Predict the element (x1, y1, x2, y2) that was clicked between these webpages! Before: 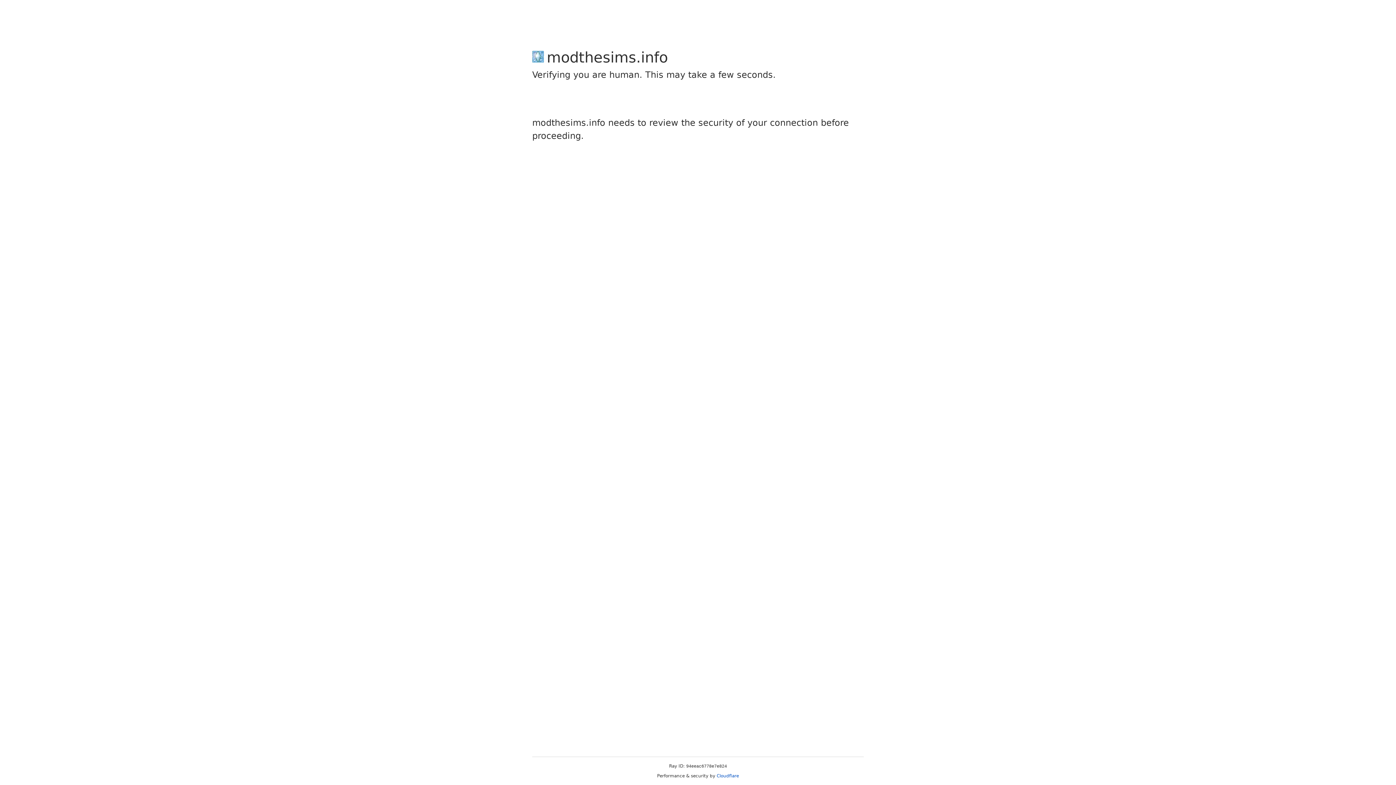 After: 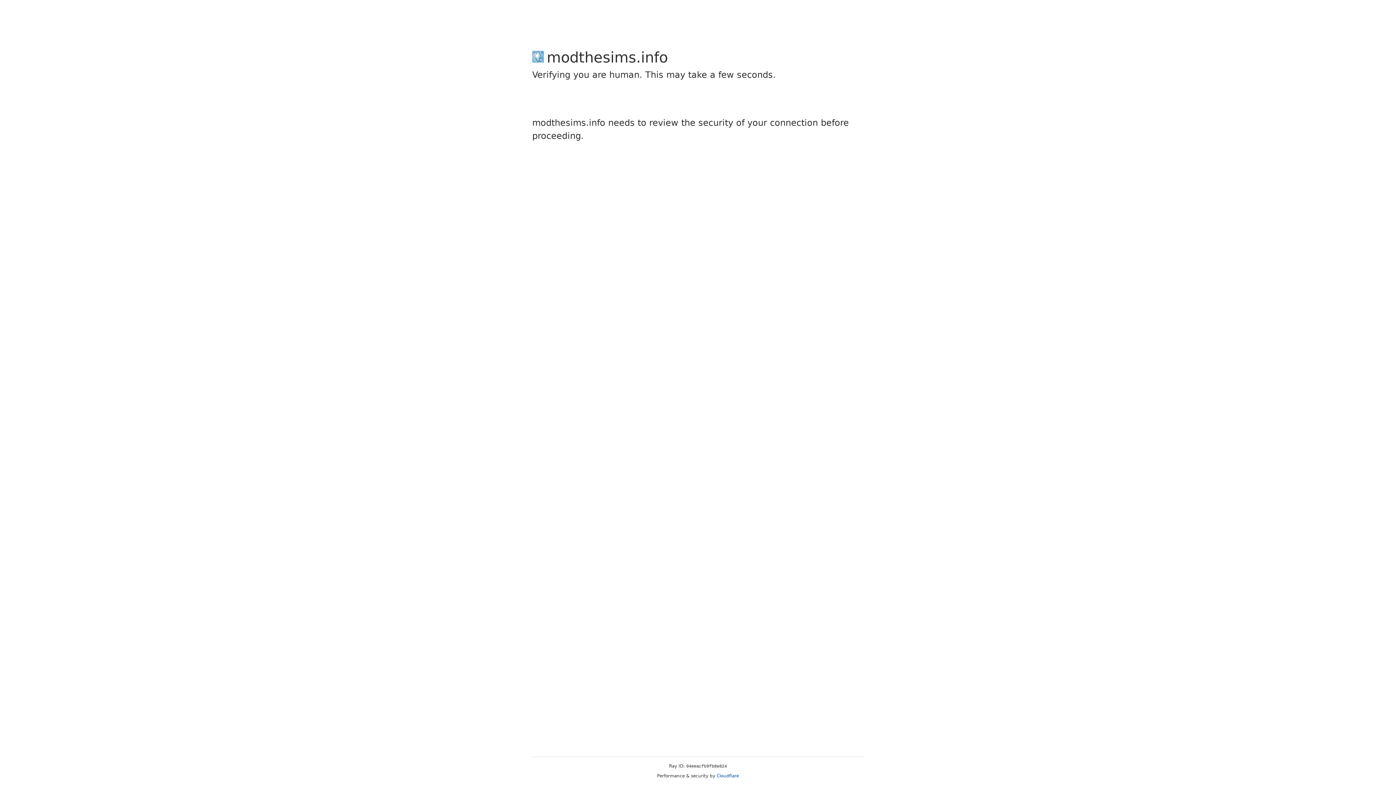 Action: label: Cloudflare bbox: (716, 773, 739, 778)